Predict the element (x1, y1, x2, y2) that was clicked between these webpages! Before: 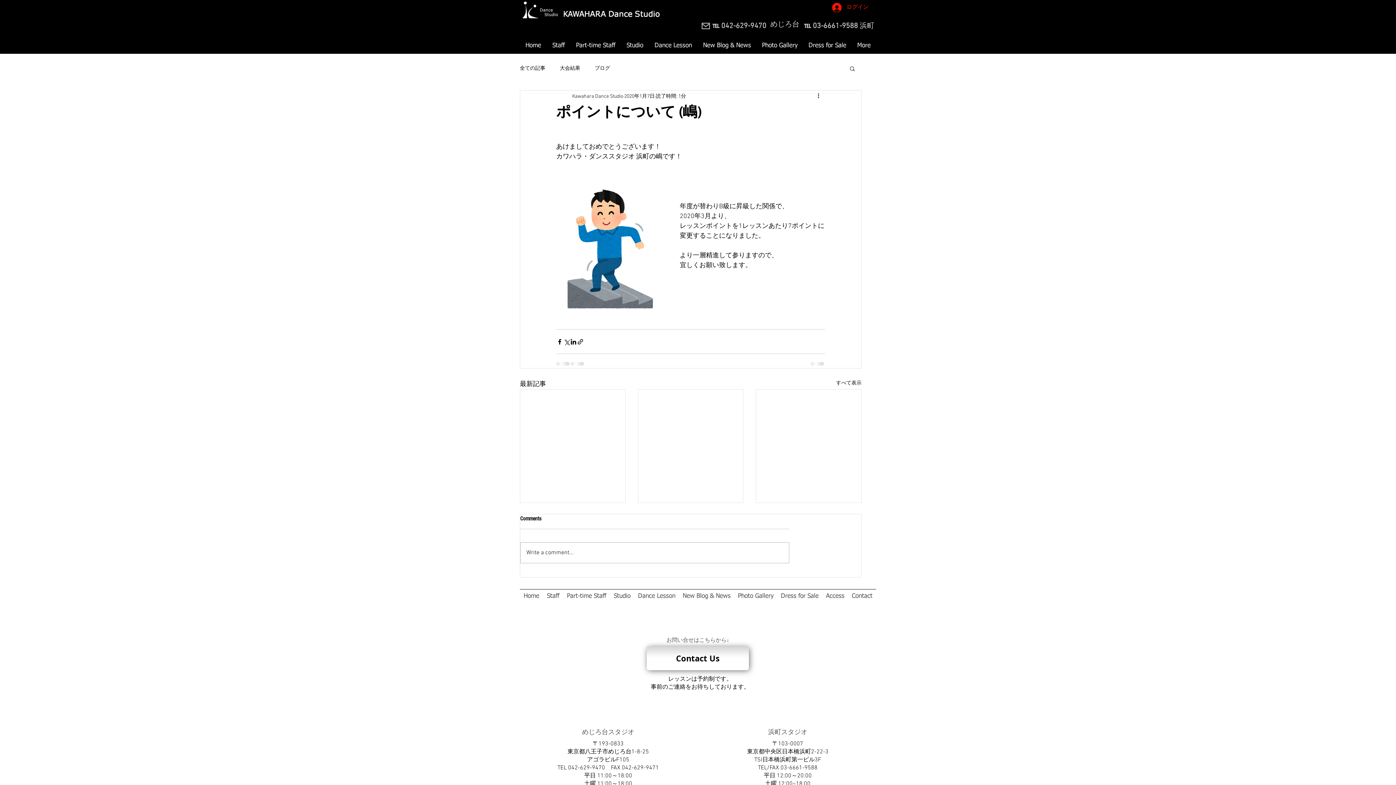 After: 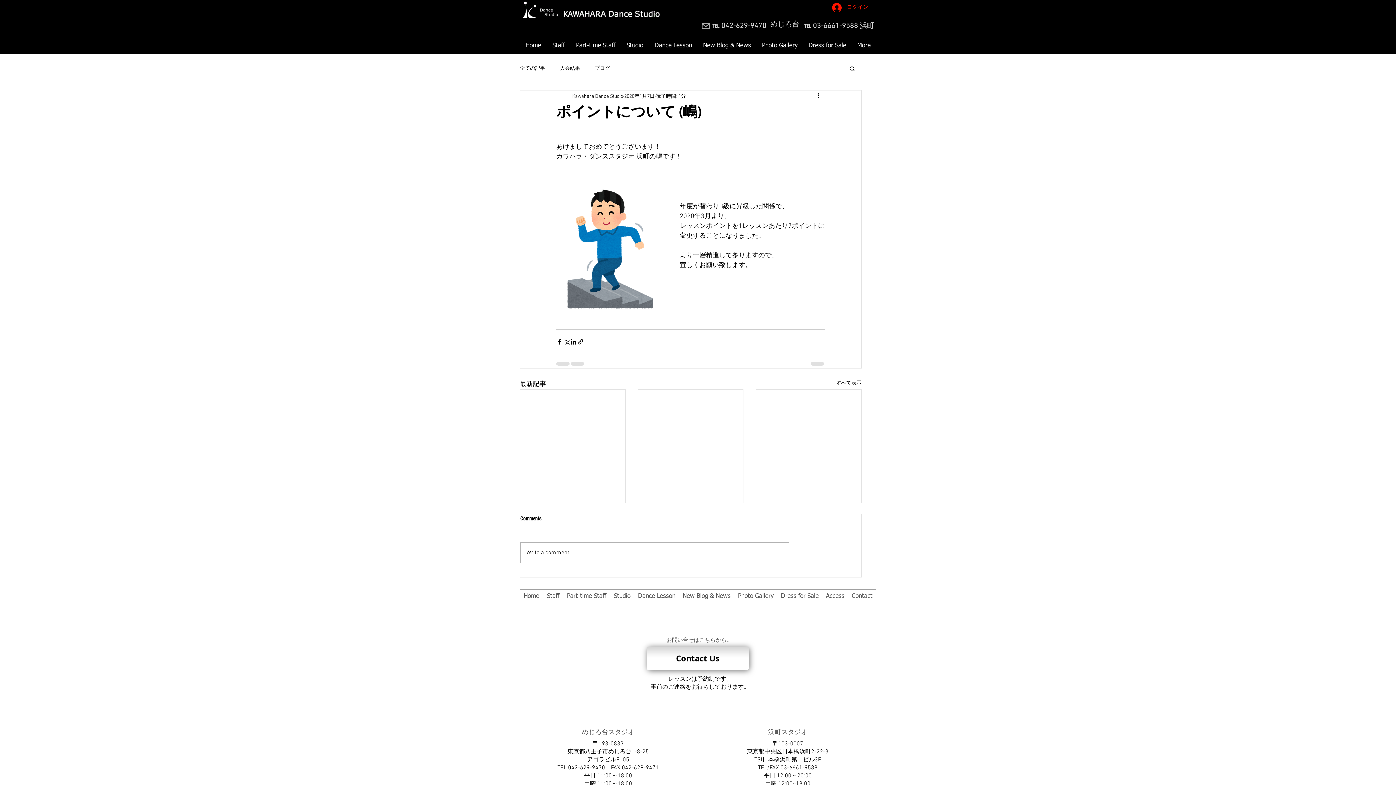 Action: label: Staff bbox: (546, 41, 570, 46)